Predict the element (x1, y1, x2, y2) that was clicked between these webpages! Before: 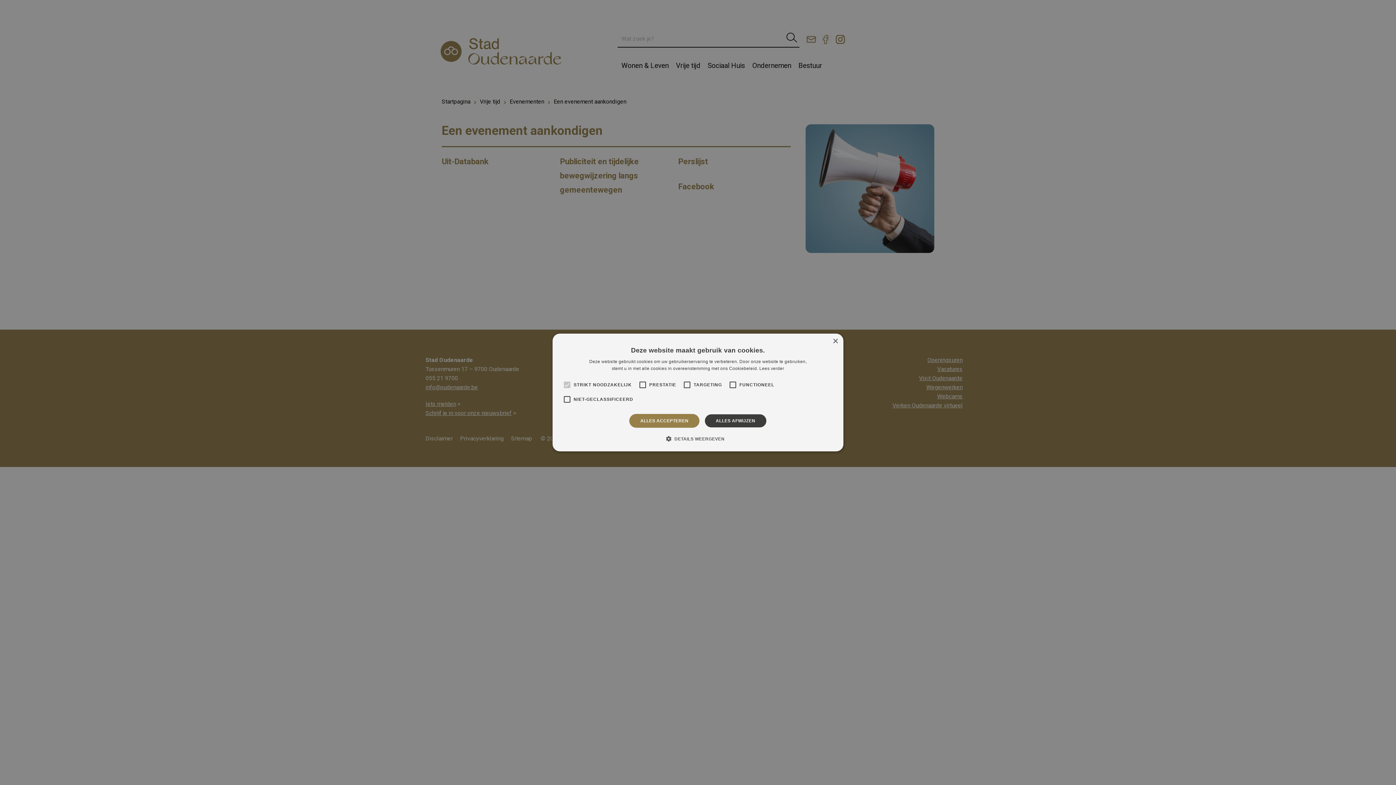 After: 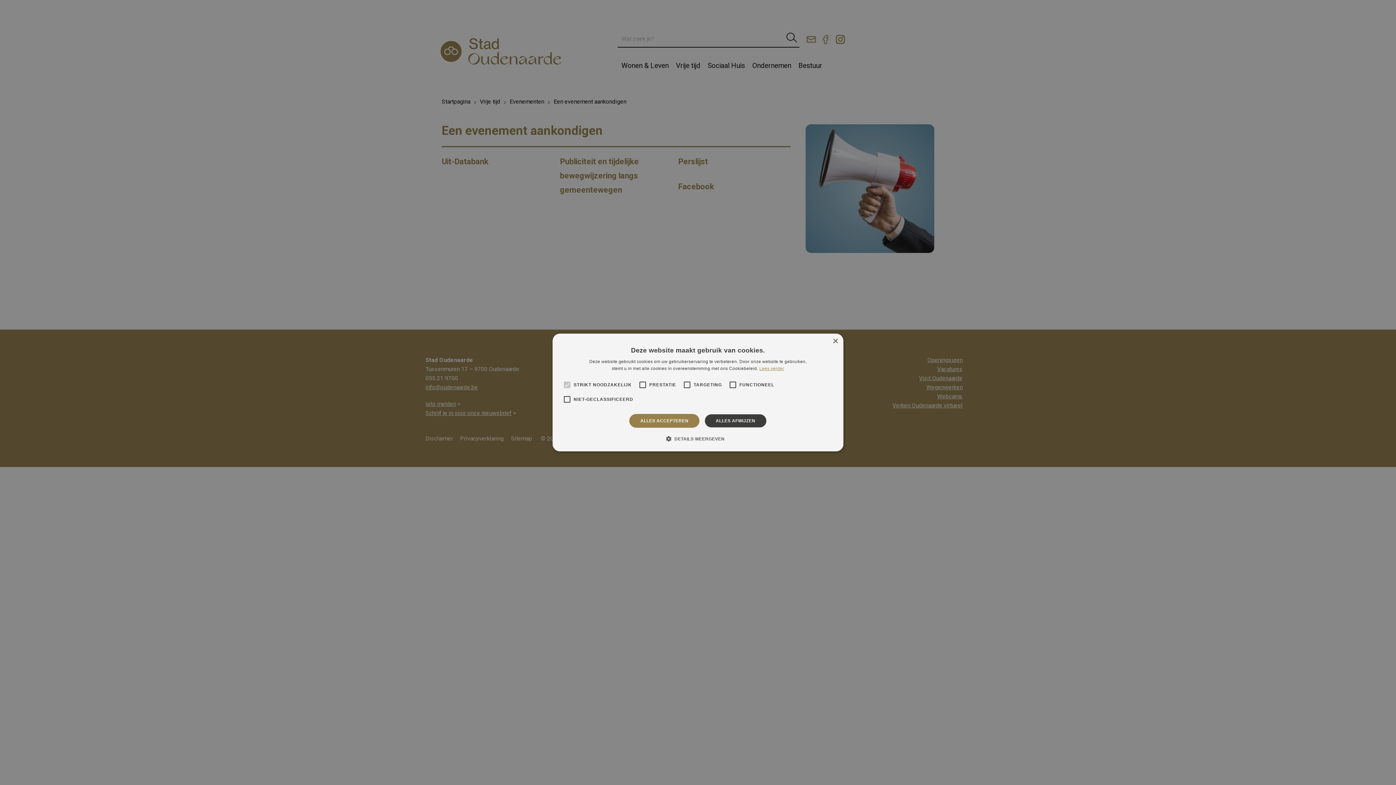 Action: label: Lees verder, opens a new window bbox: (759, 366, 784, 371)